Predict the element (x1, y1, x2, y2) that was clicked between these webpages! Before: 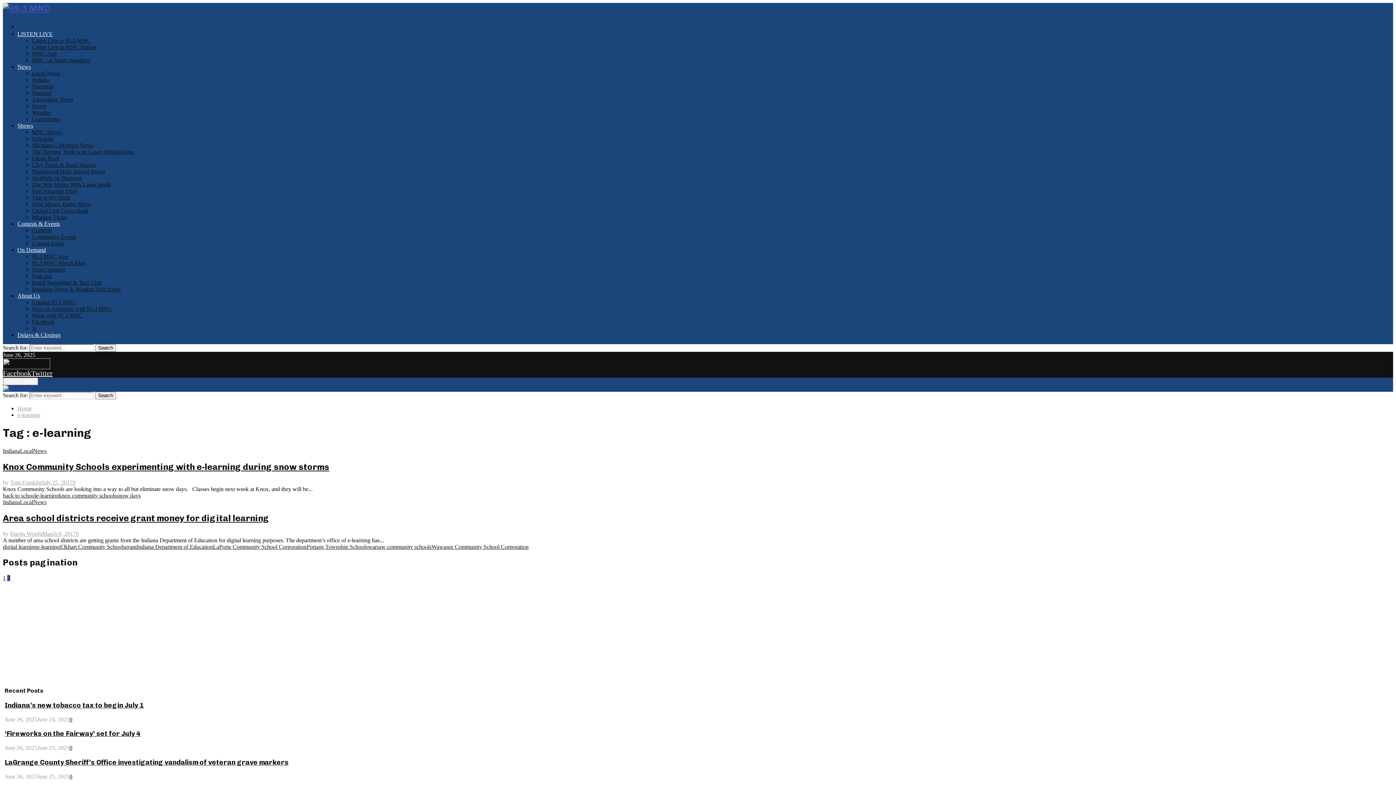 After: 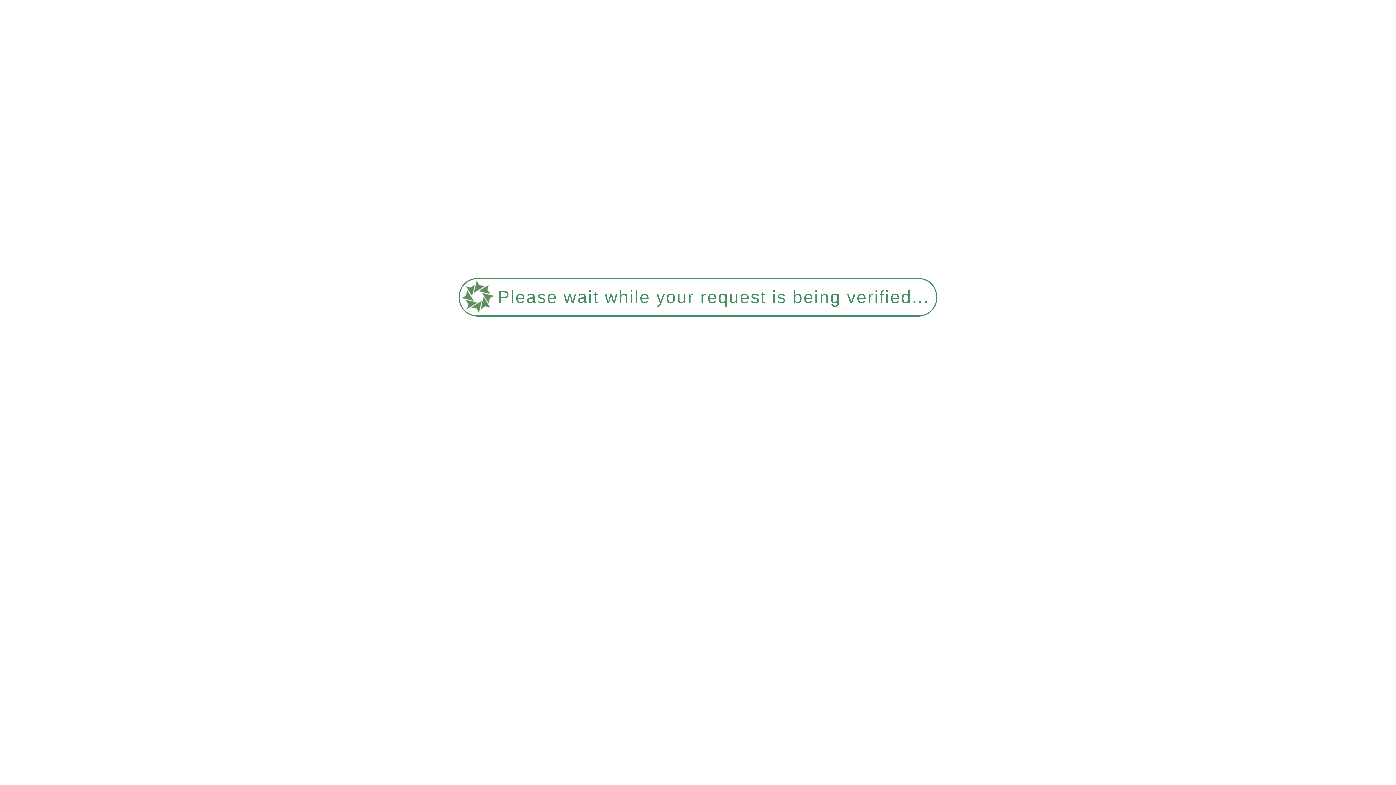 Action: bbox: (76, 530, 78, 536) label: 0